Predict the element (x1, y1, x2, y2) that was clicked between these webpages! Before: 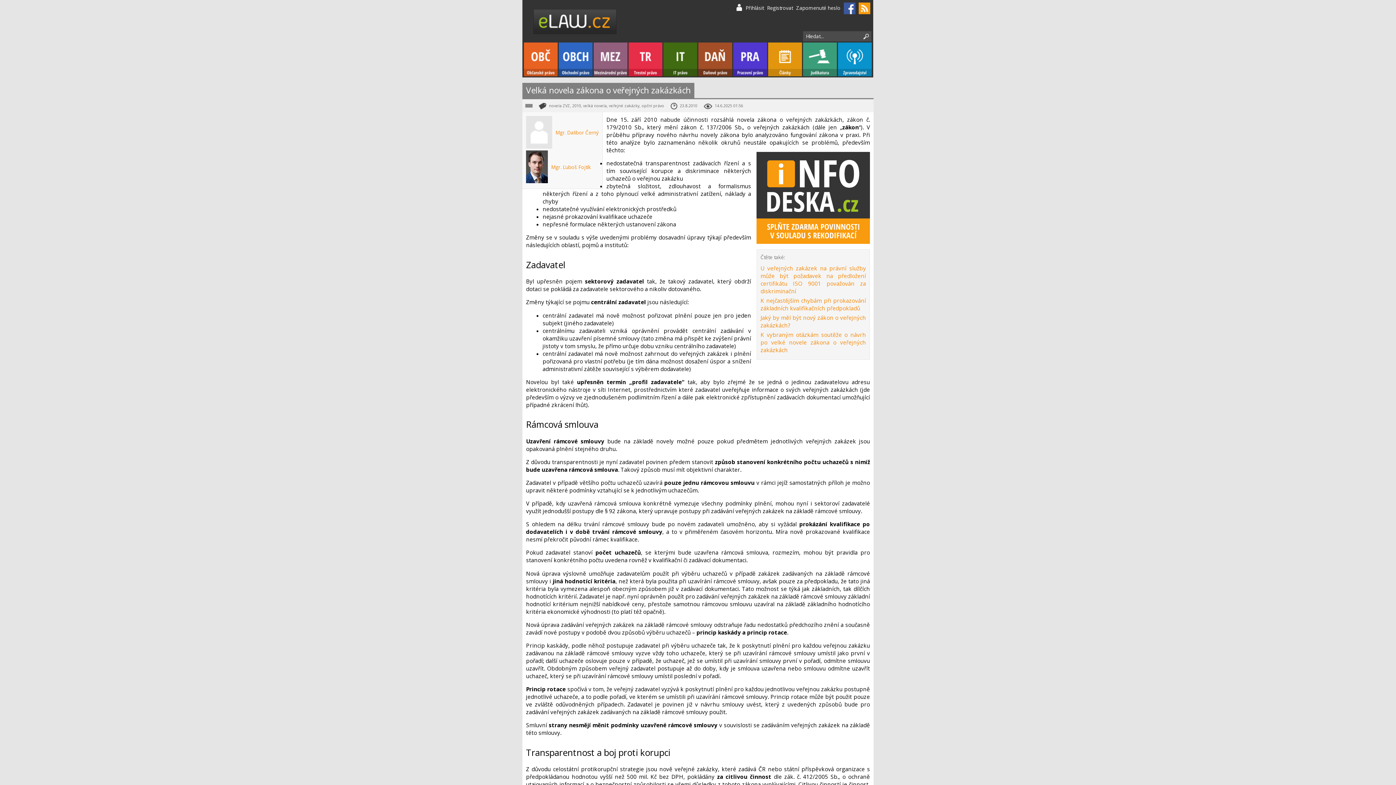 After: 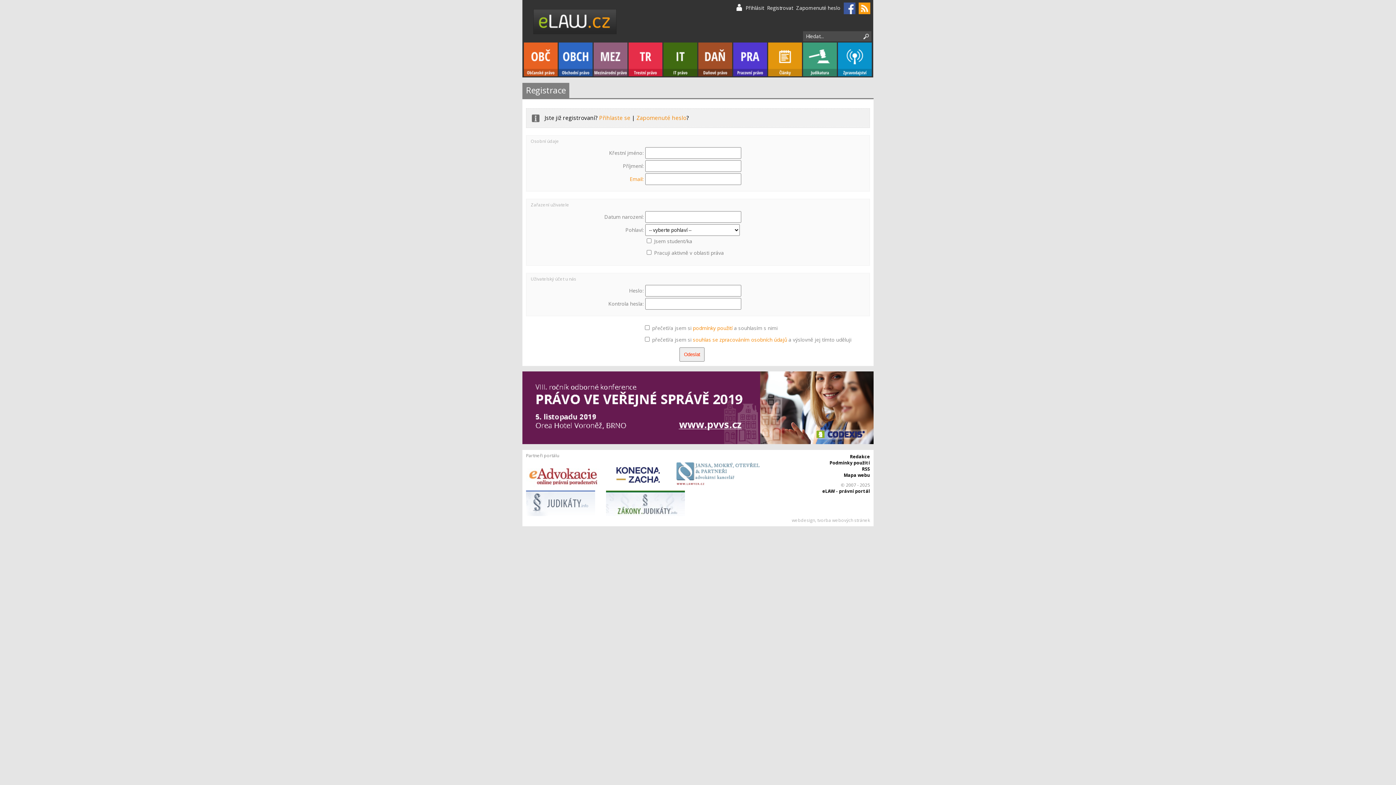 Action: label: Registrovat bbox: (767, 4, 793, 11)